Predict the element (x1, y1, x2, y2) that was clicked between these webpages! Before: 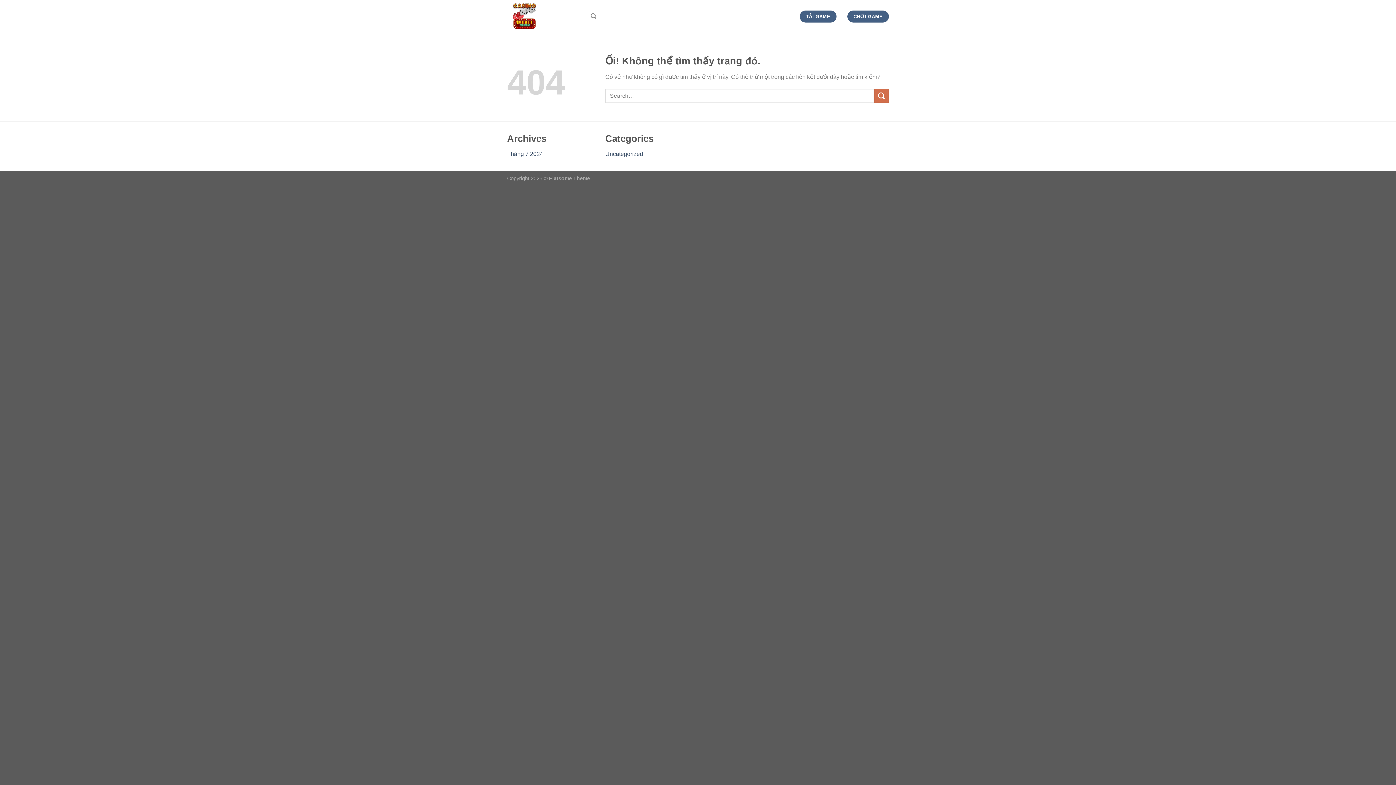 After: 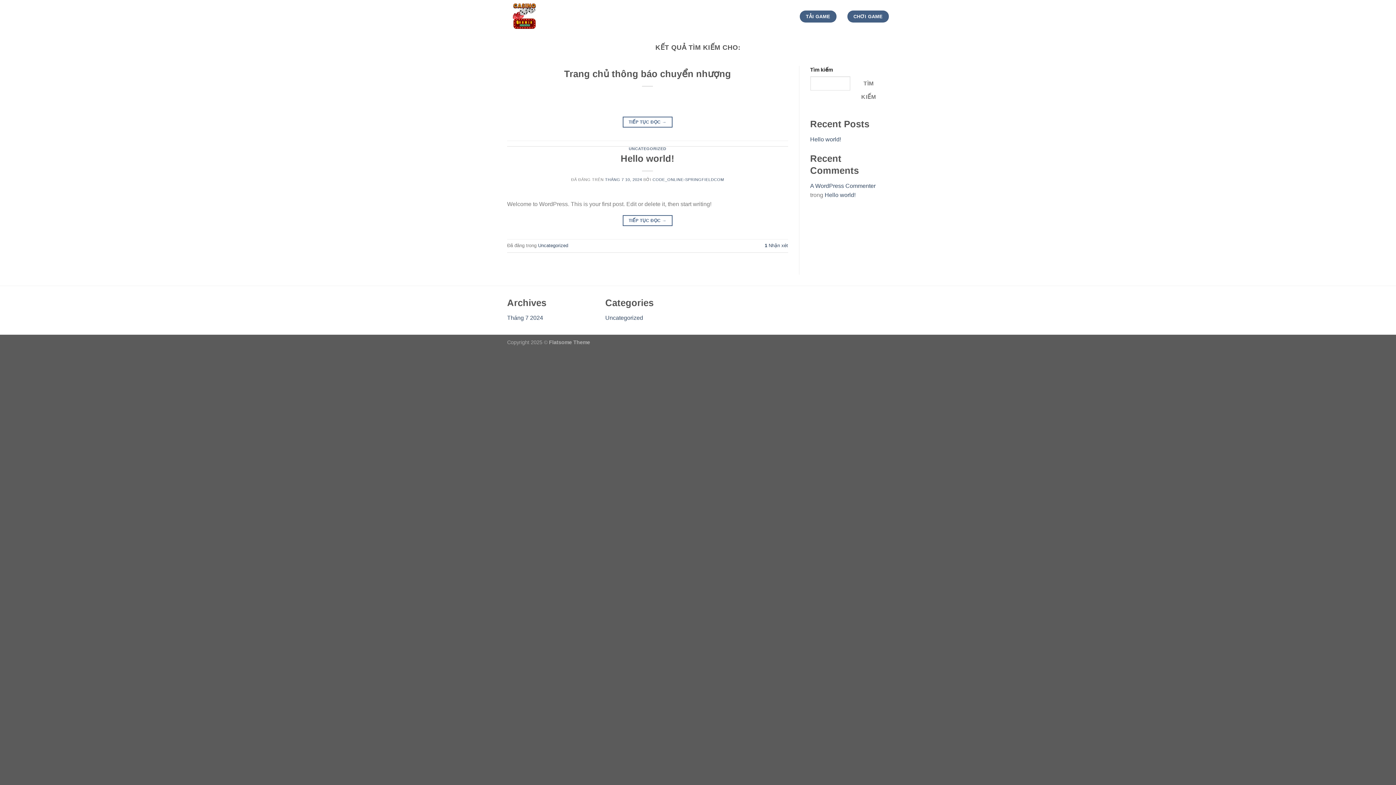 Action: label: Nộp bbox: (874, 88, 889, 103)